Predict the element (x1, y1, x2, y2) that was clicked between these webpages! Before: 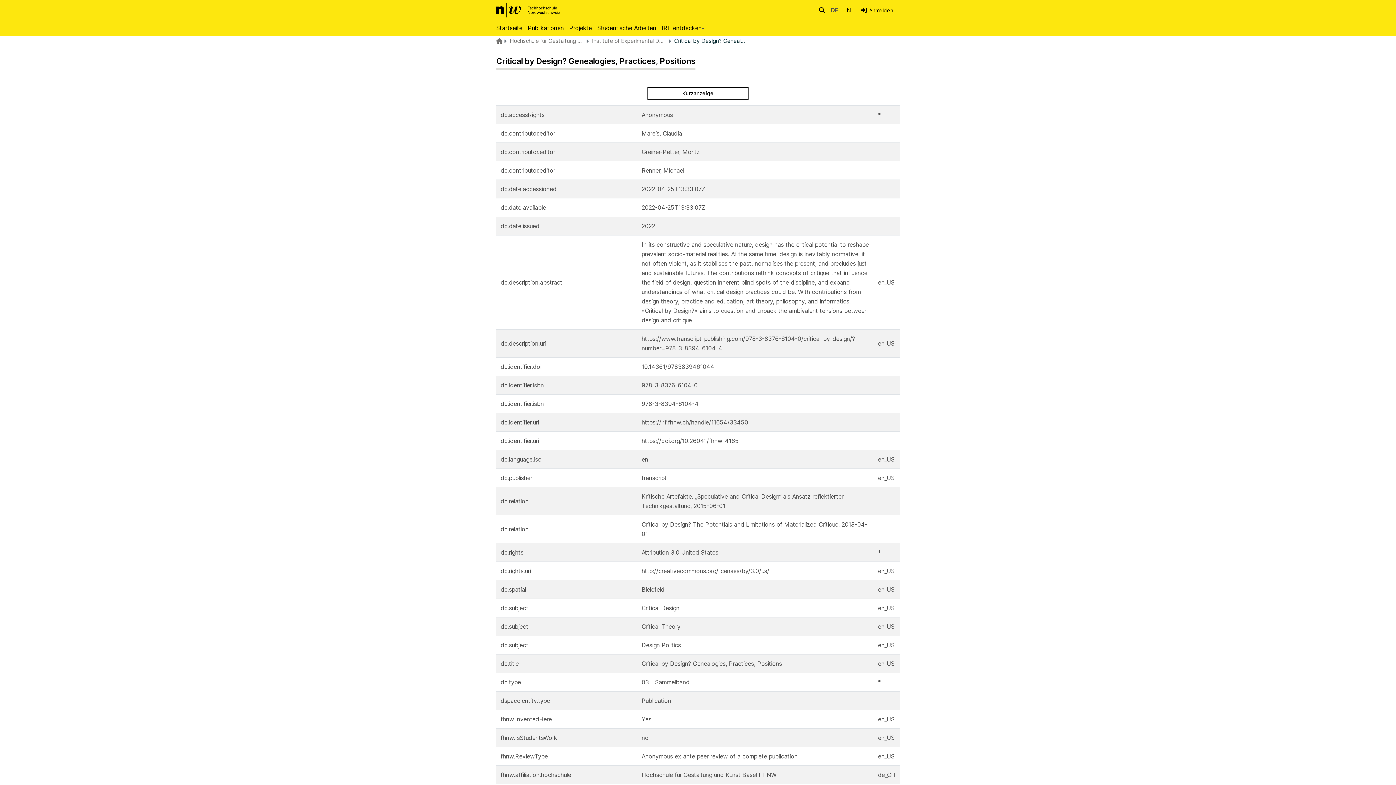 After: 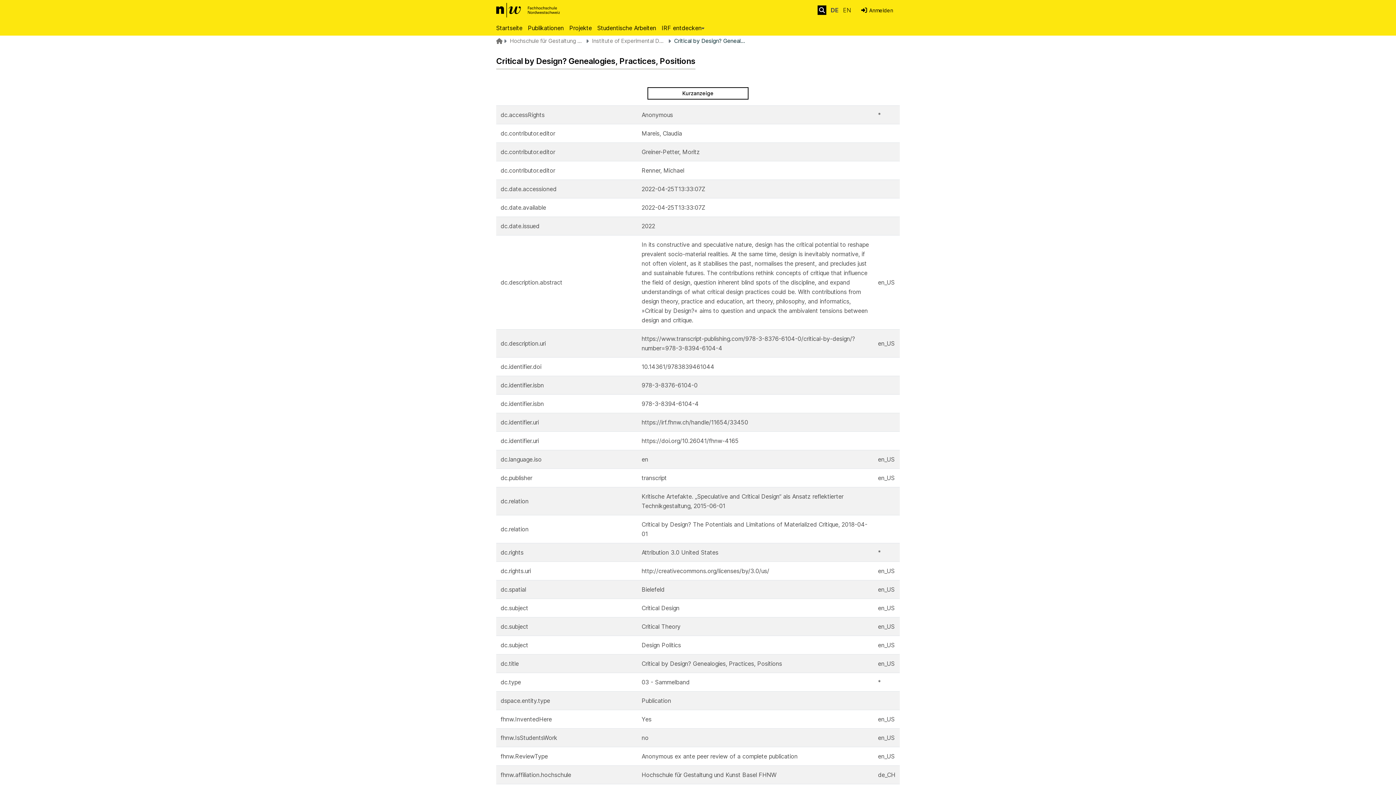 Action: label: nav.search.button bbox: (817, 5, 826, 14)